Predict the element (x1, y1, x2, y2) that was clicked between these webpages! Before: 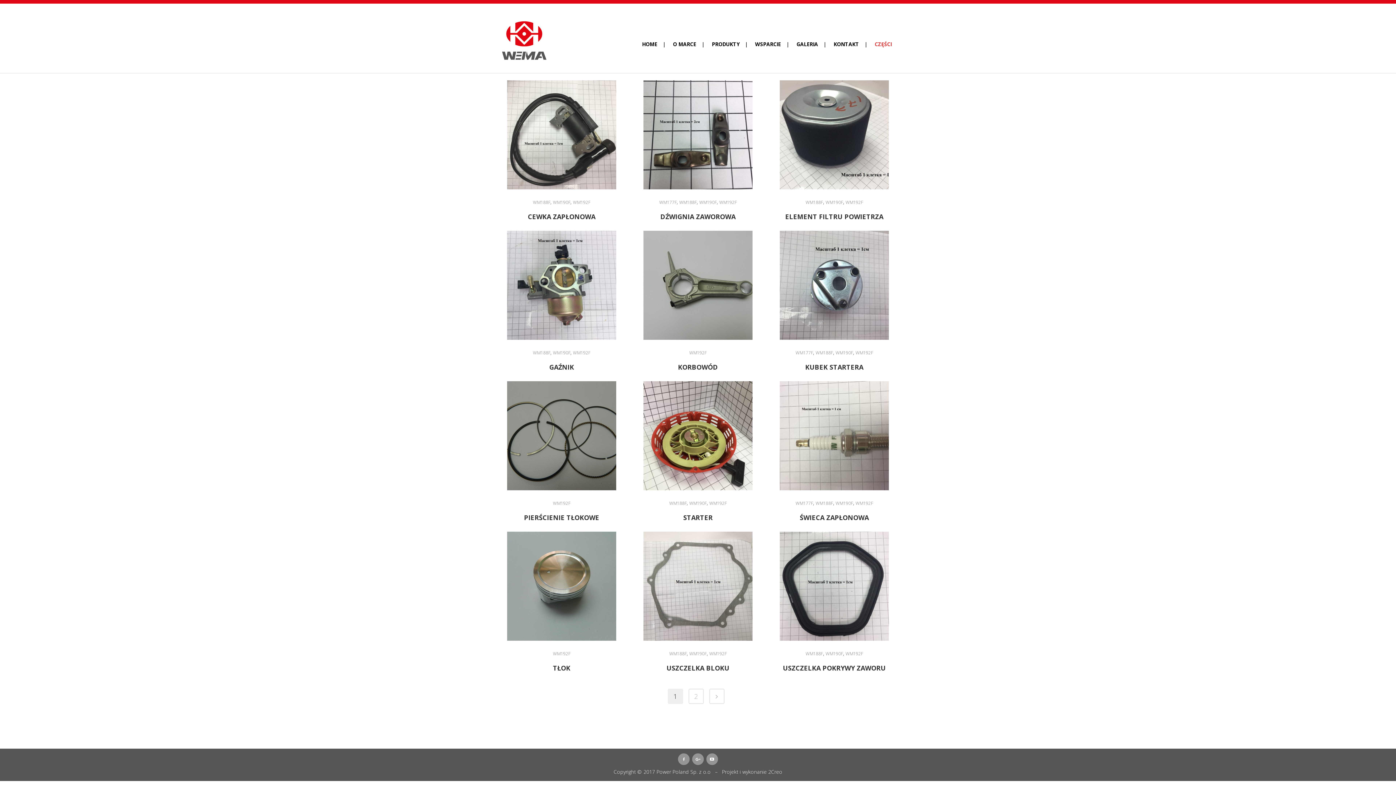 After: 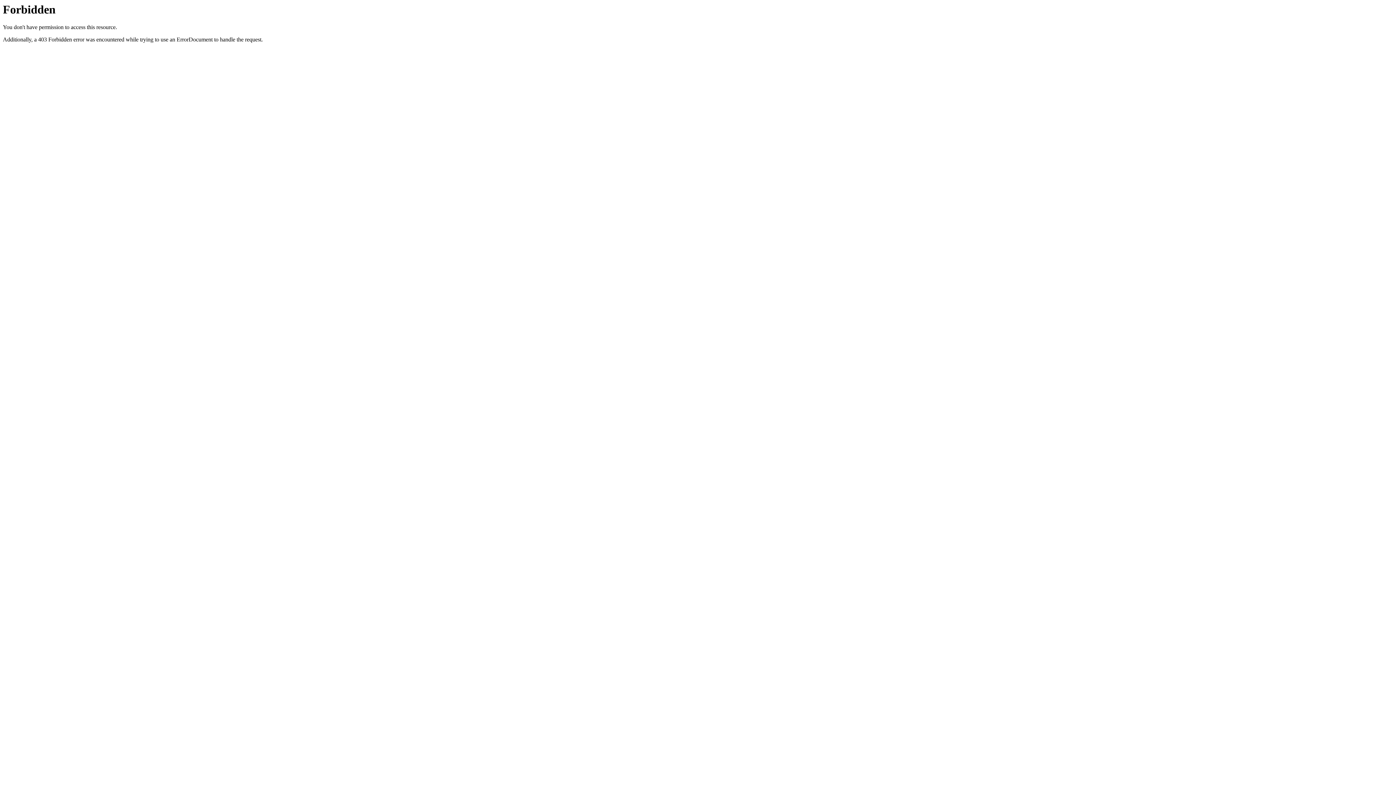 Action: label: 2Creo bbox: (768, 768, 782, 775)